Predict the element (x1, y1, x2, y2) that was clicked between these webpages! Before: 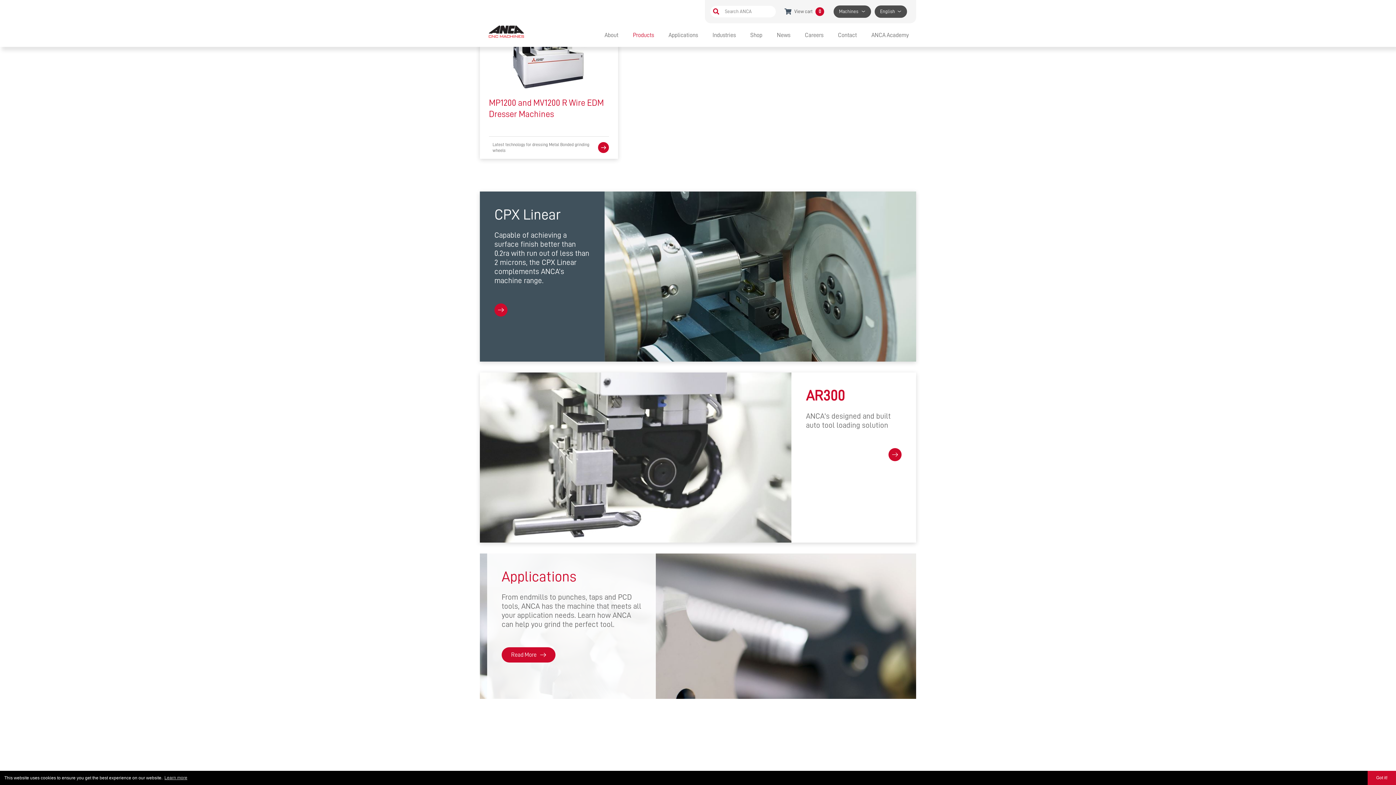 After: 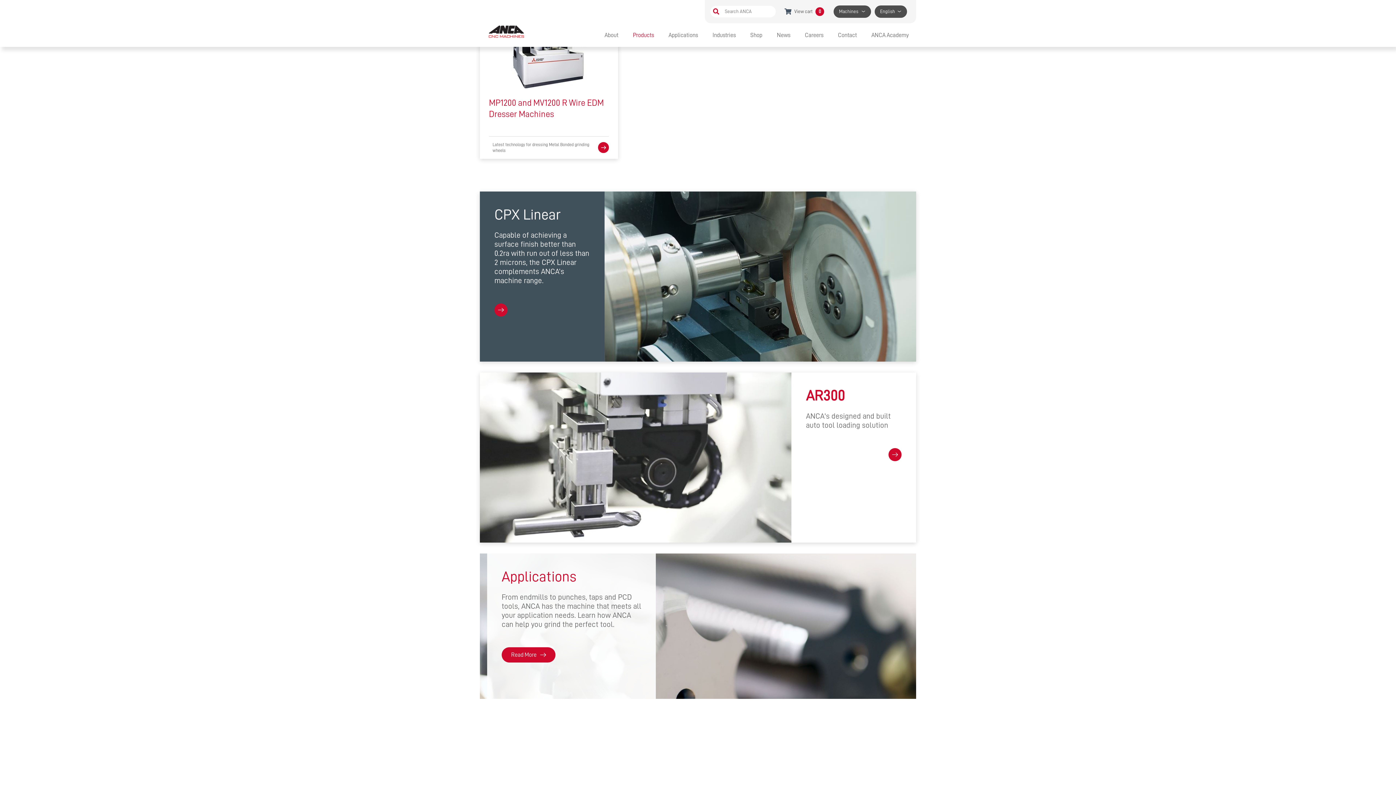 Action: bbox: (1367, 771, 1396, 785) label: dismiss cookie message